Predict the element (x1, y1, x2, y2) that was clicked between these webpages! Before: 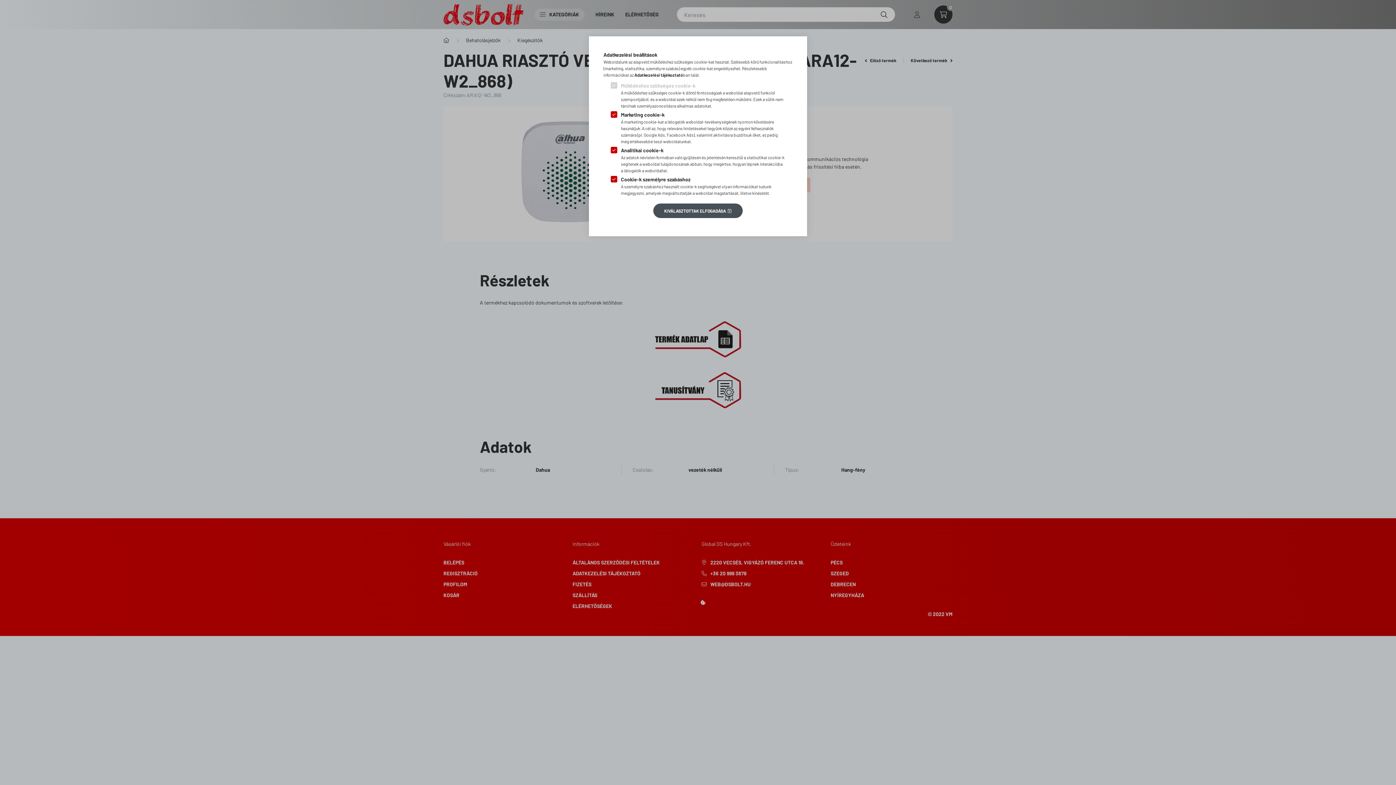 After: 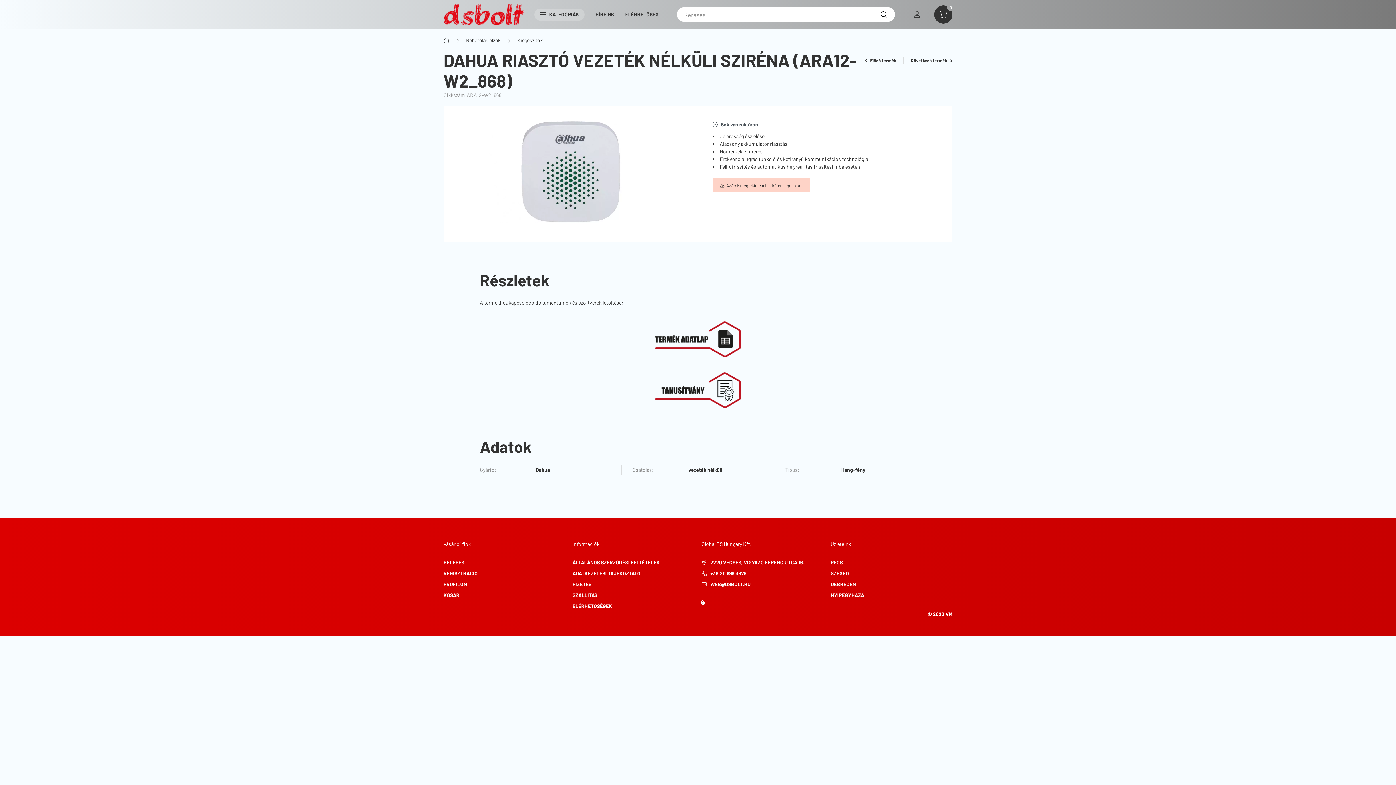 Action: bbox: (653, 203, 742, 218) label: KIVÁLASZTOTTAK ELFOGADÁSA